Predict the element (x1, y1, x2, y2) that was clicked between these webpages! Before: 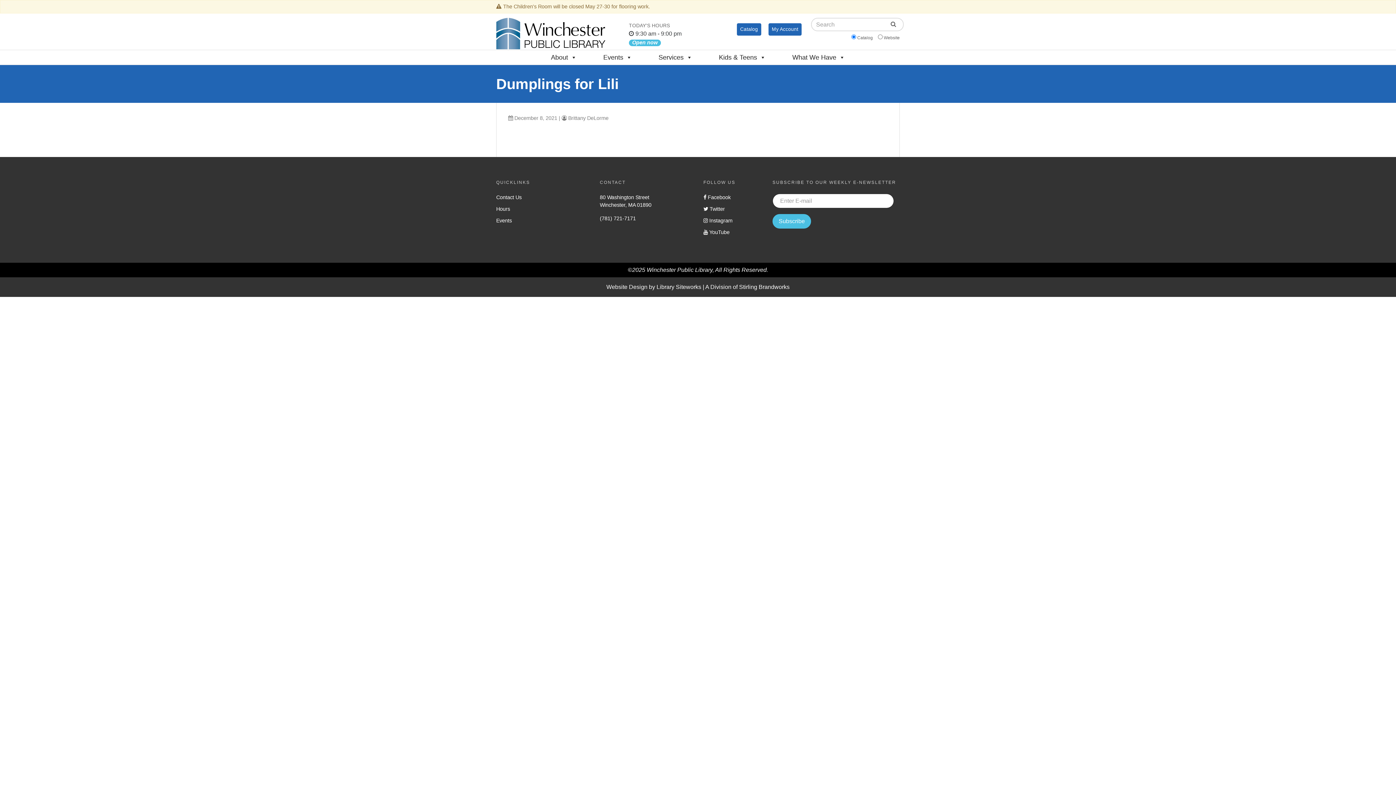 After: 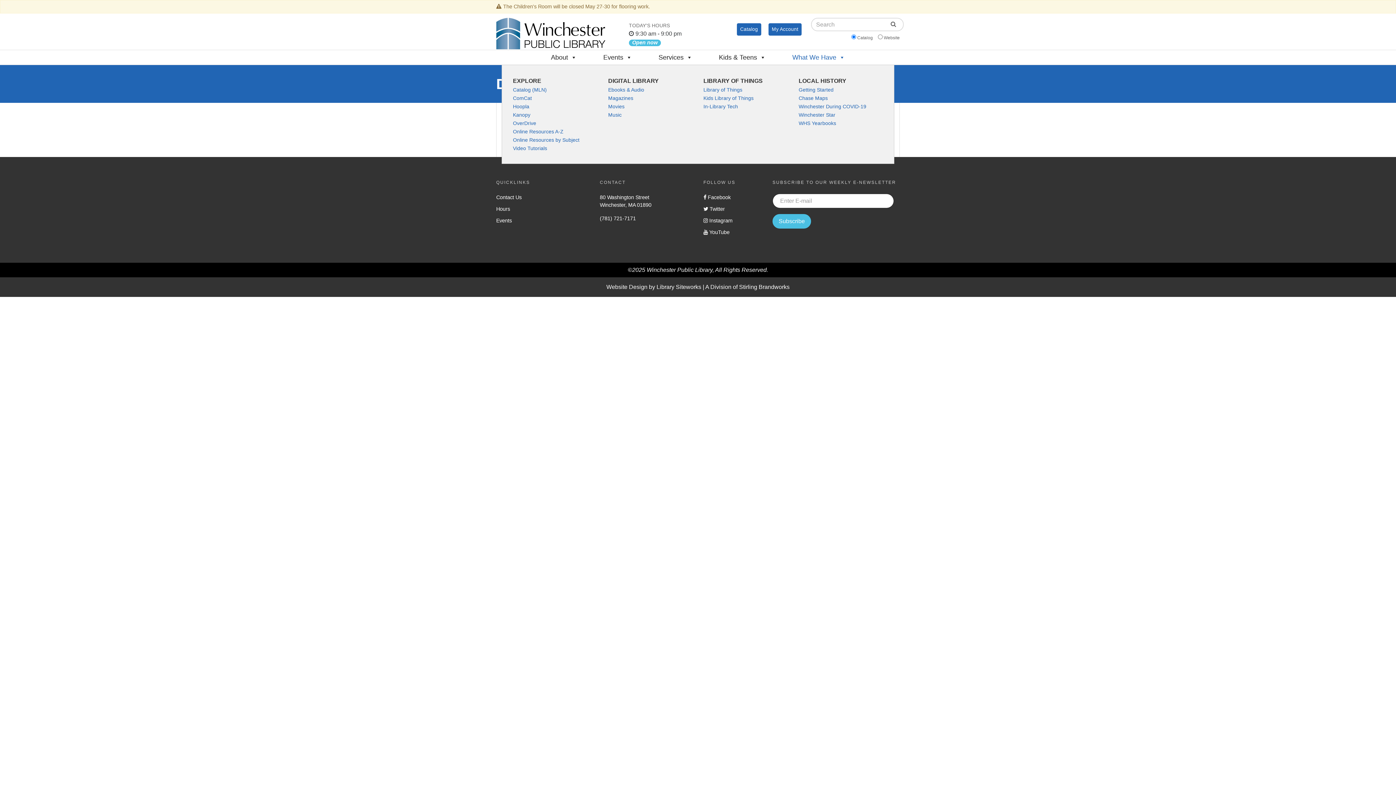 Action: label: What We Have bbox: (779, 50, 858, 64)